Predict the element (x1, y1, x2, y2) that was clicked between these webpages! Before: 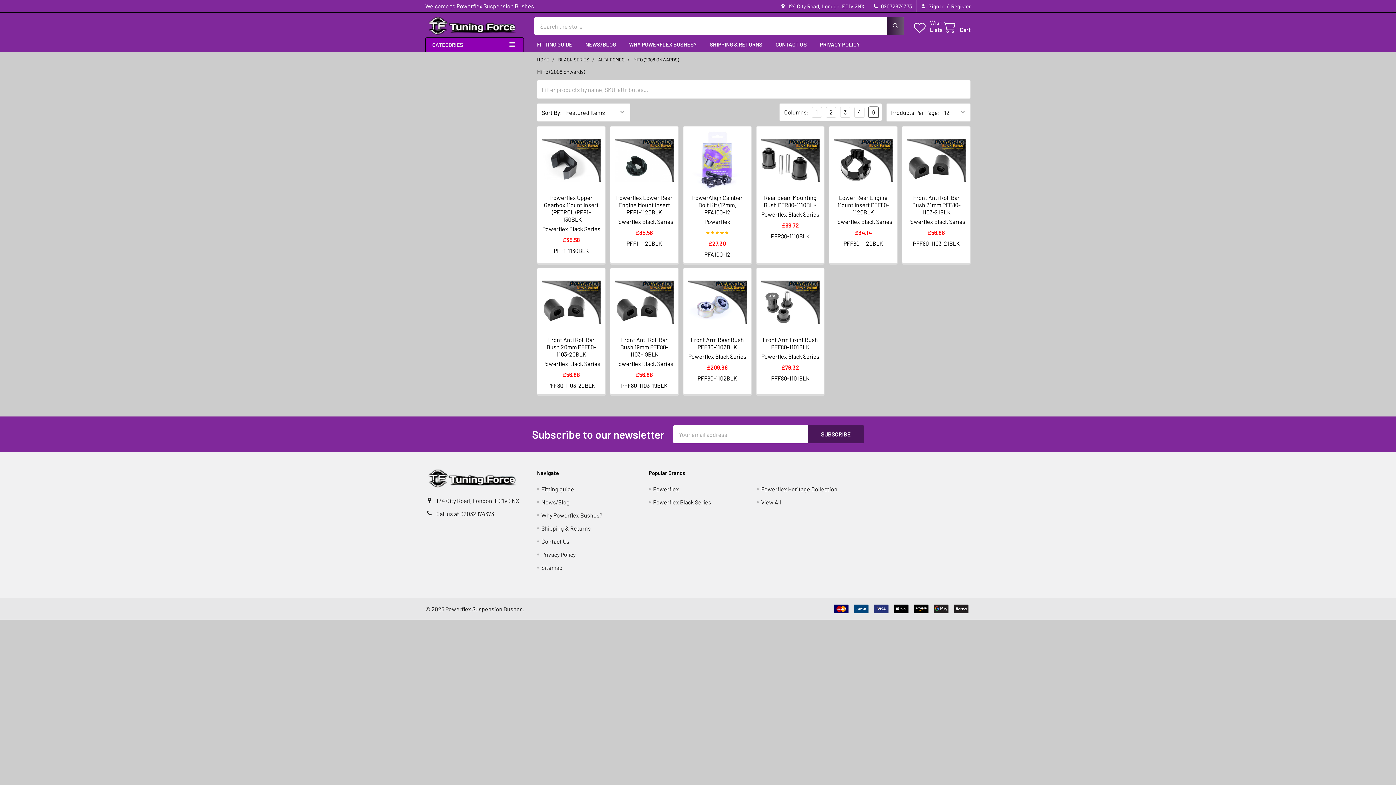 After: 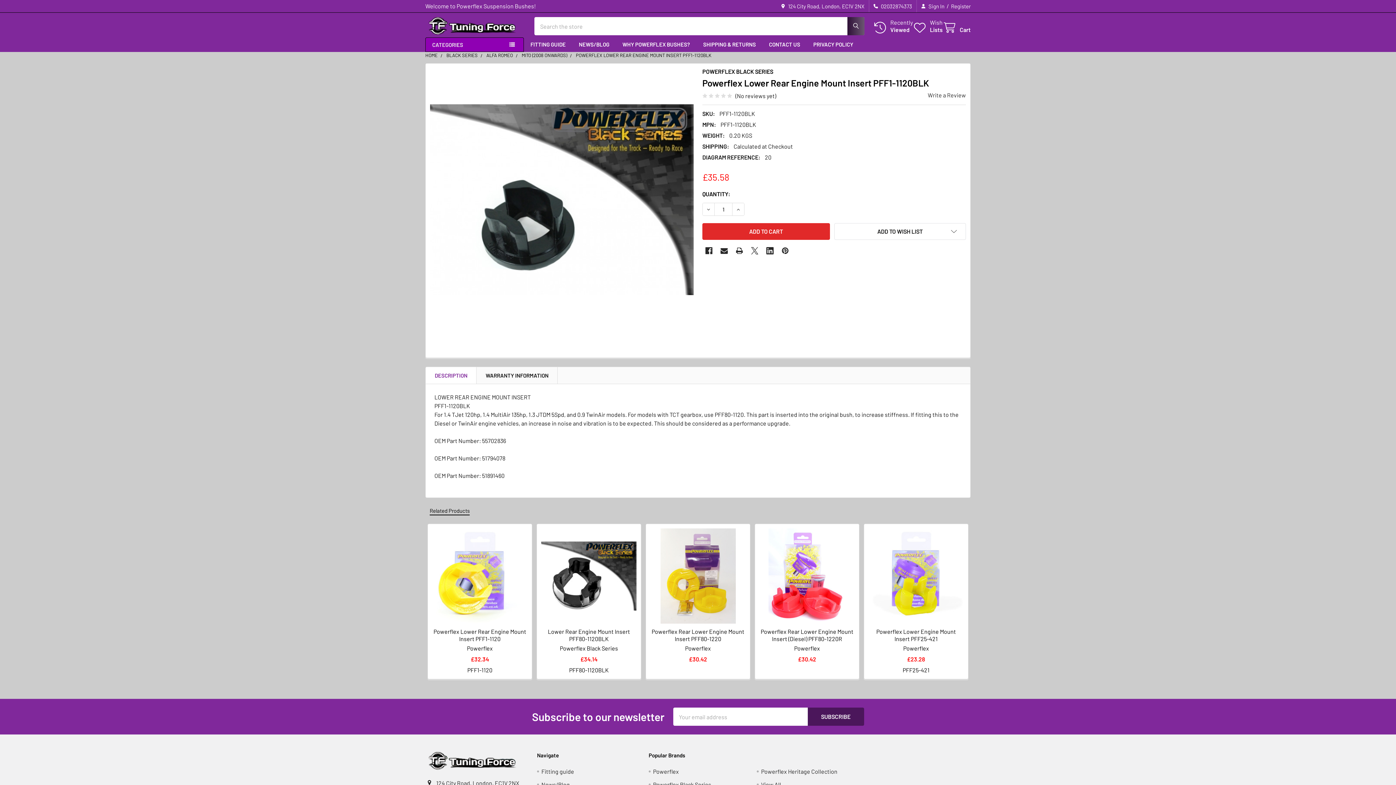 Action: bbox: (616, 194, 672, 215) label: Powerflex Lower Rear Engine Mount Insert PFF1-1120BLK